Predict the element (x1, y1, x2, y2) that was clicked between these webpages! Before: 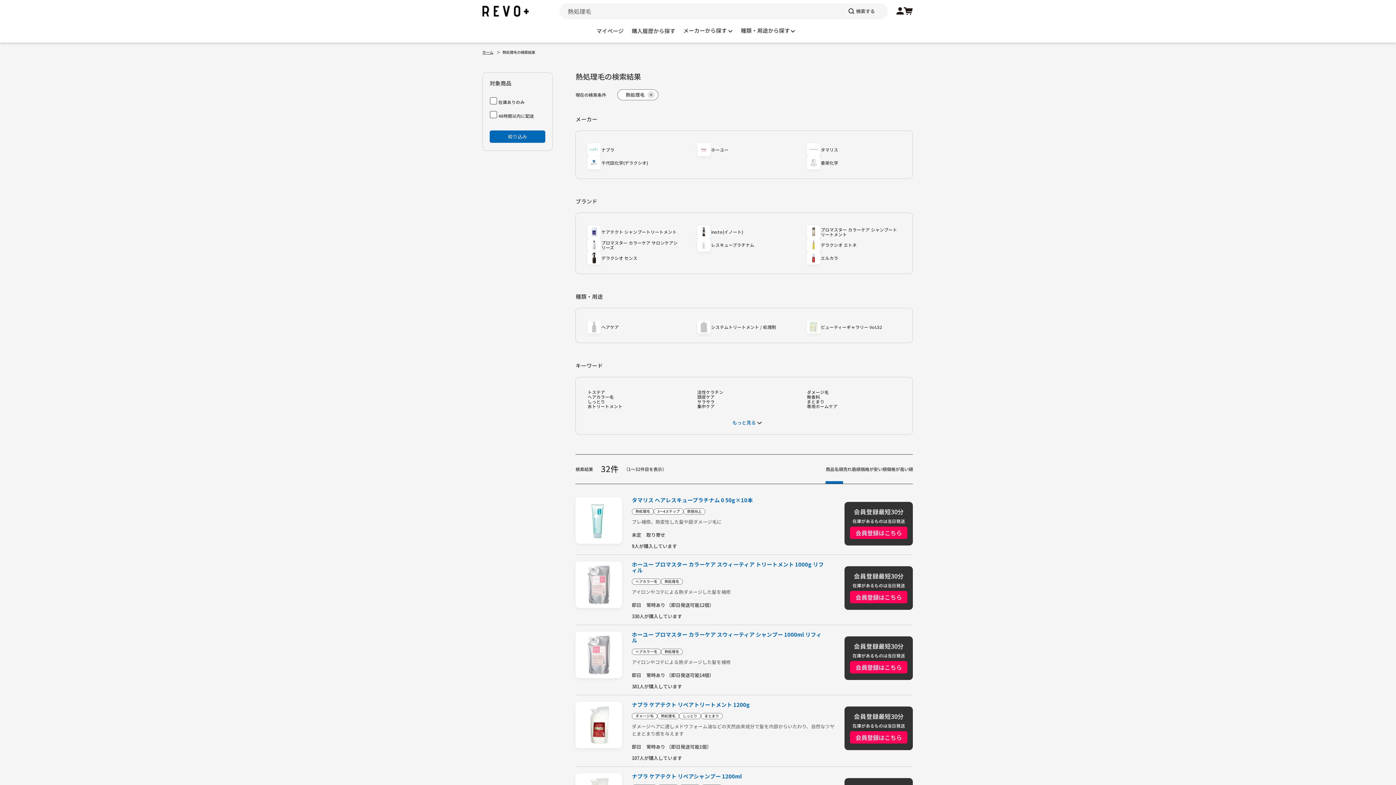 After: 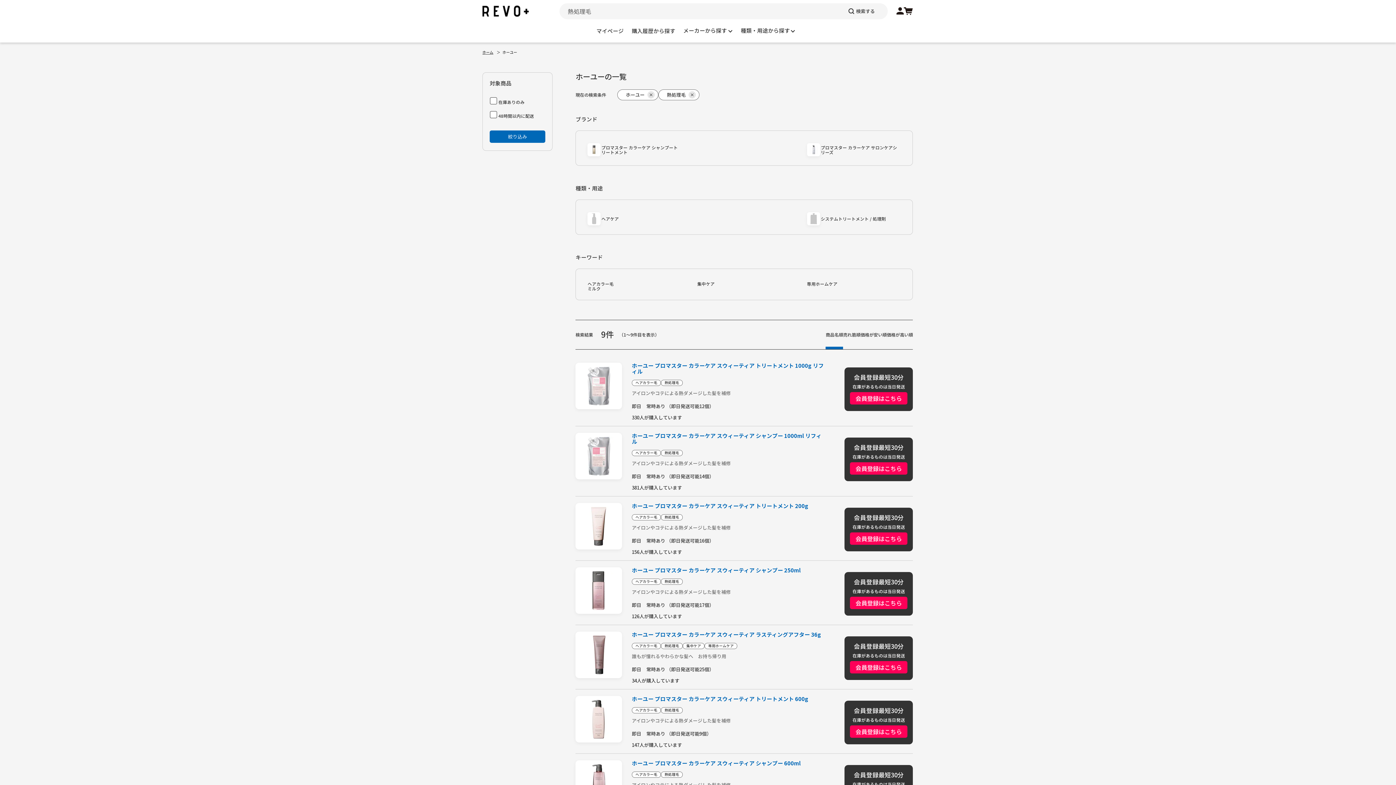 Action: label: ホーユー bbox: (711, 147, 791, 152)